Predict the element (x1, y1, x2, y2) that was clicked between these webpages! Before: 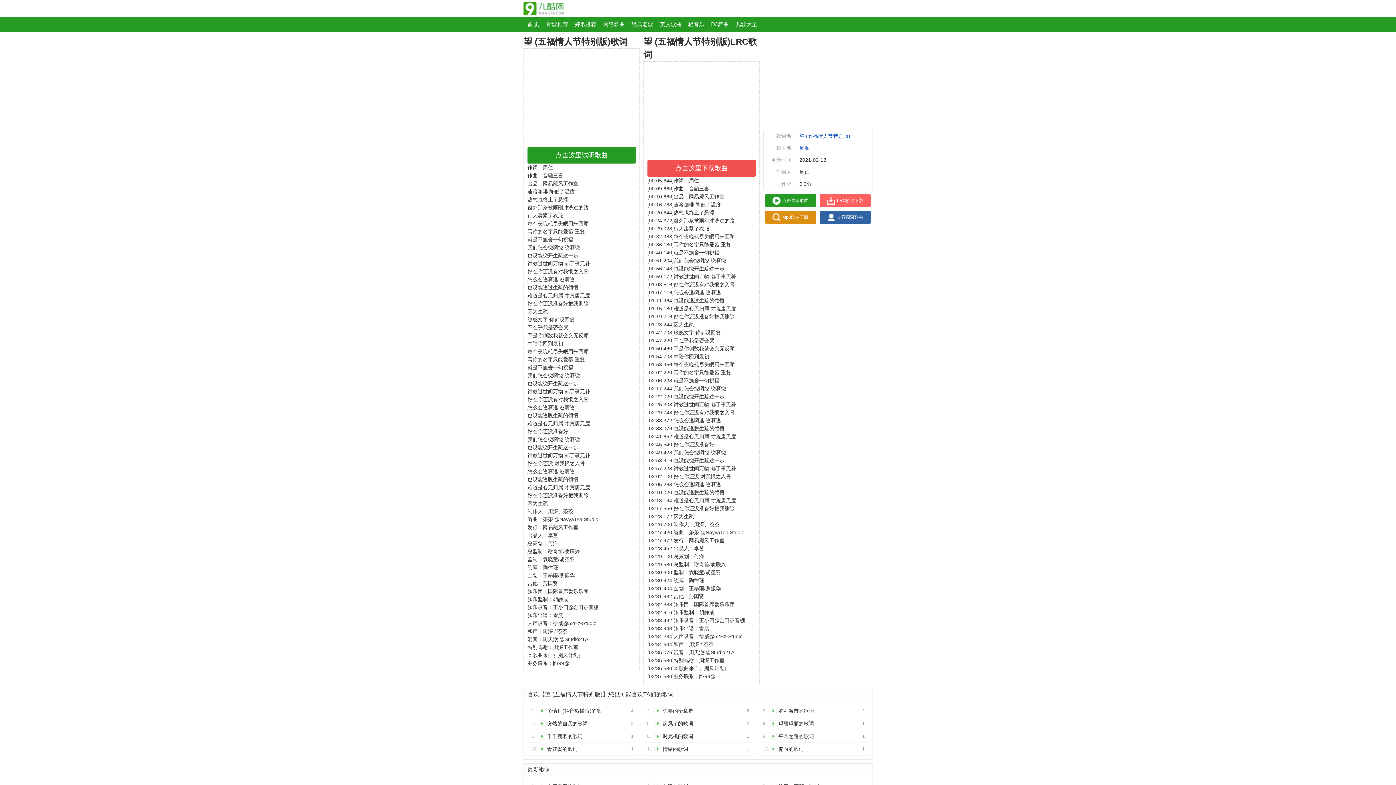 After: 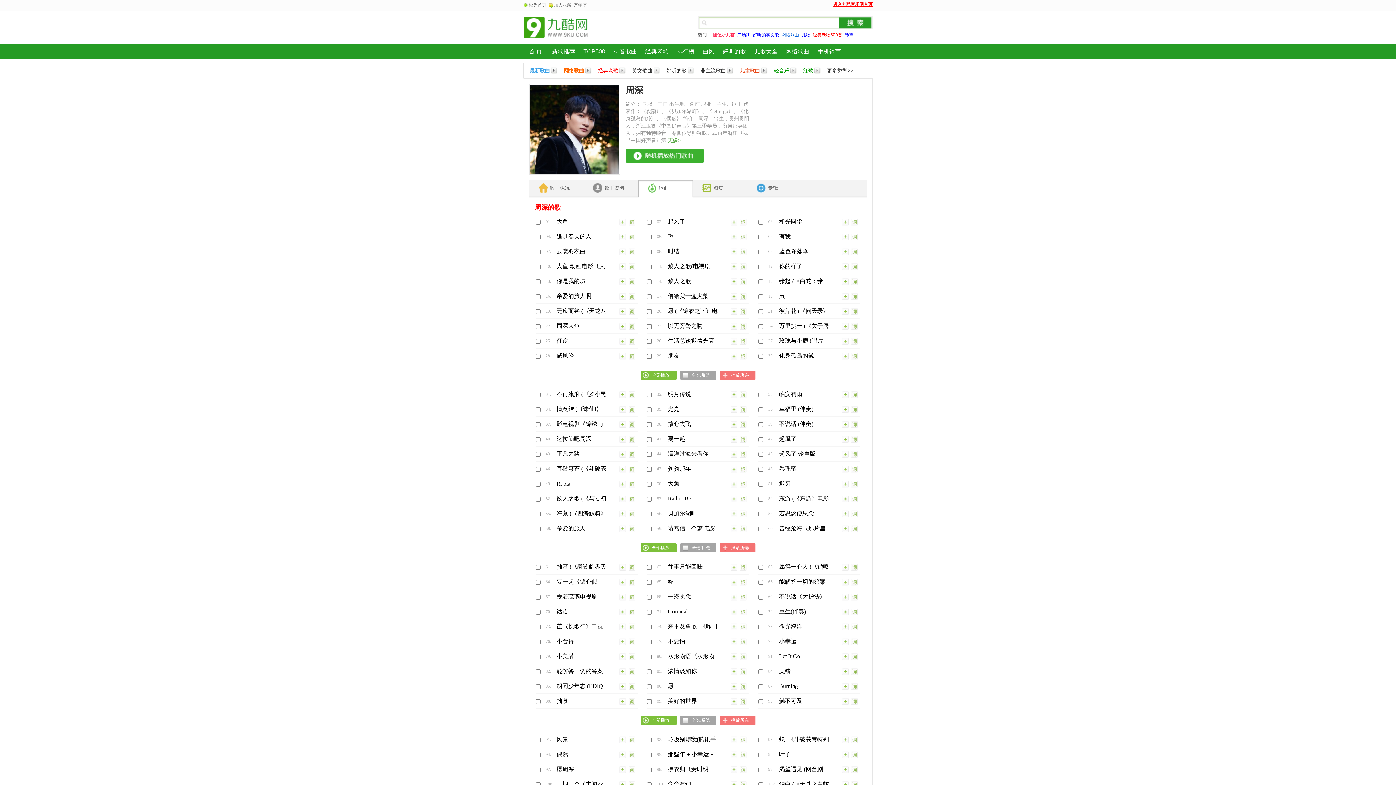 Action: label: 周深 bbox: (799, 145, 809, 150)